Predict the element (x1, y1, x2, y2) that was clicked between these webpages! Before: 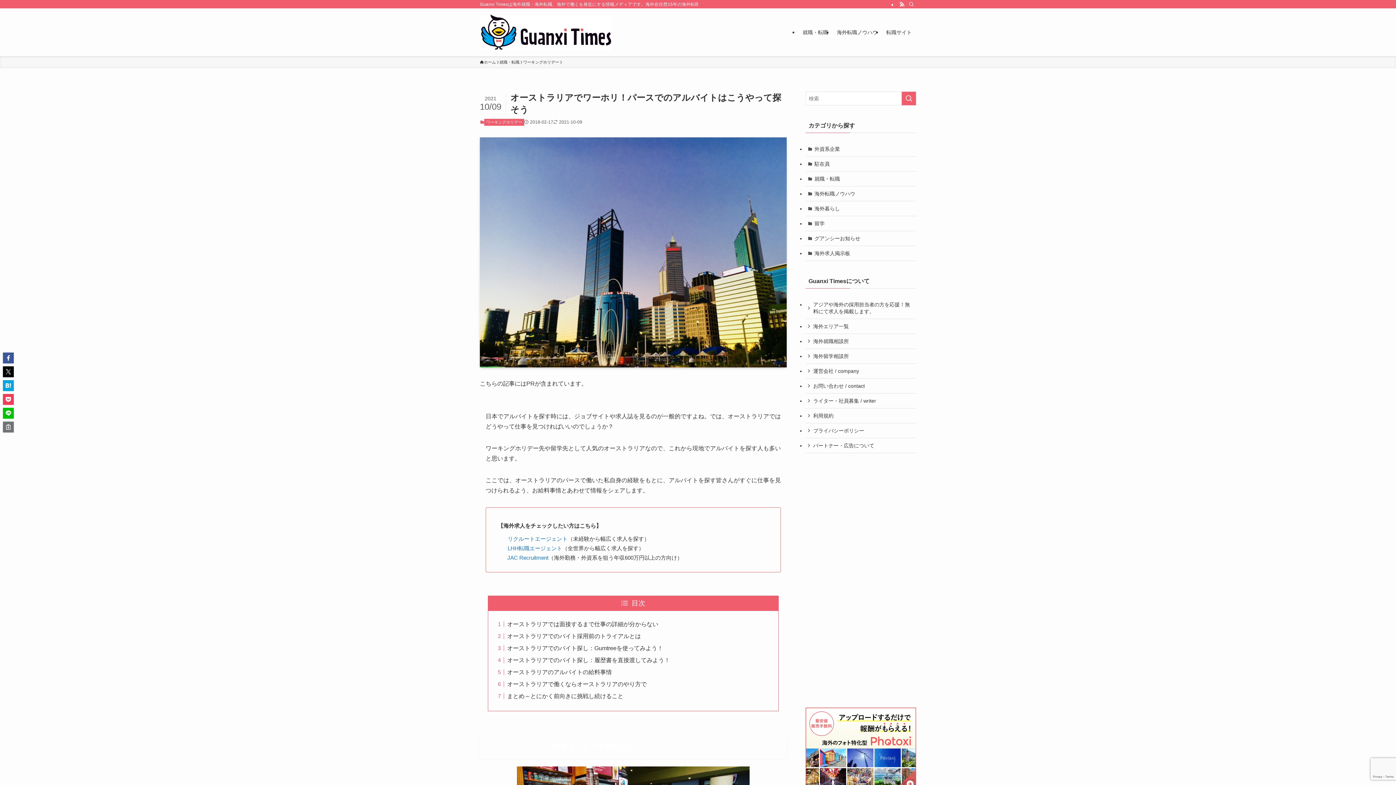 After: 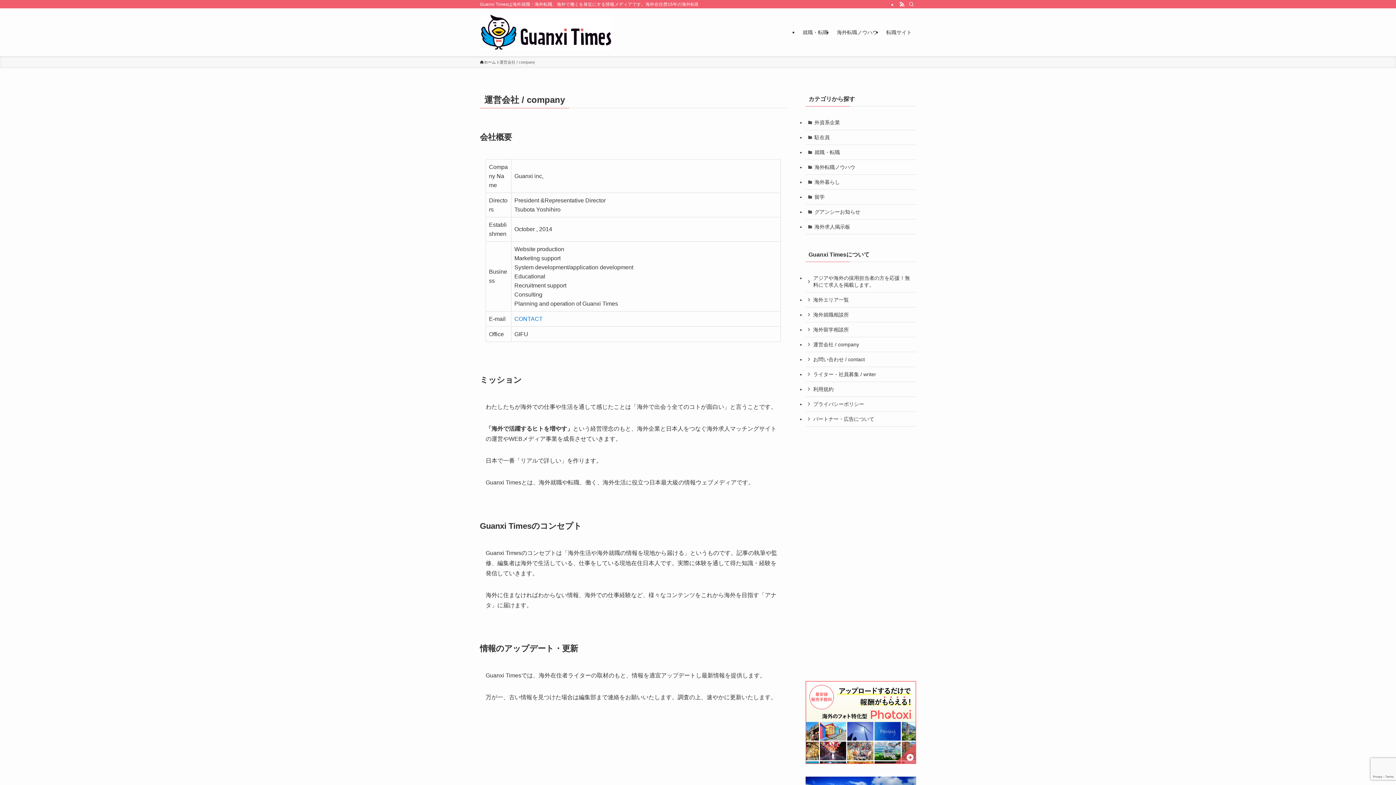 Action: bbox: (805, 364, 916, 378) label: 運営会社 / company